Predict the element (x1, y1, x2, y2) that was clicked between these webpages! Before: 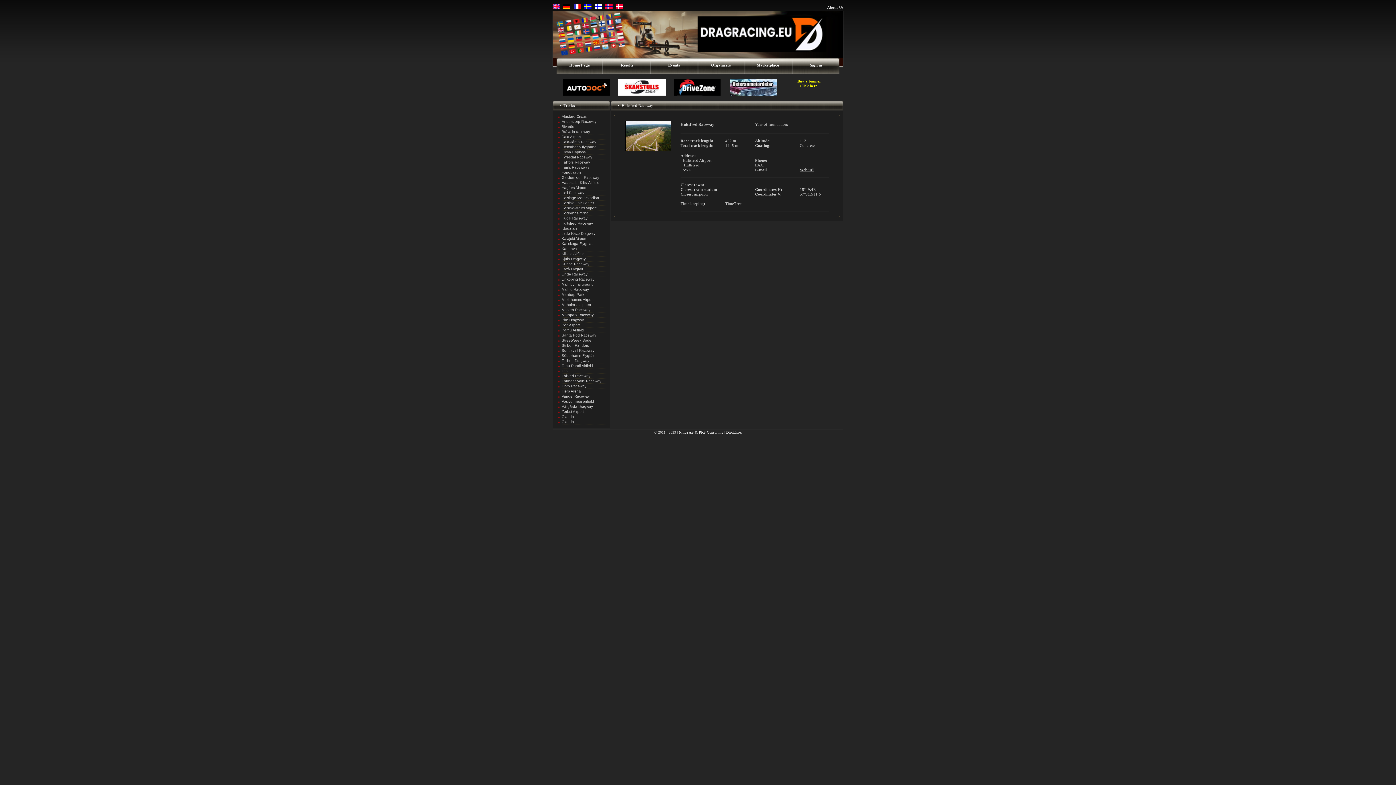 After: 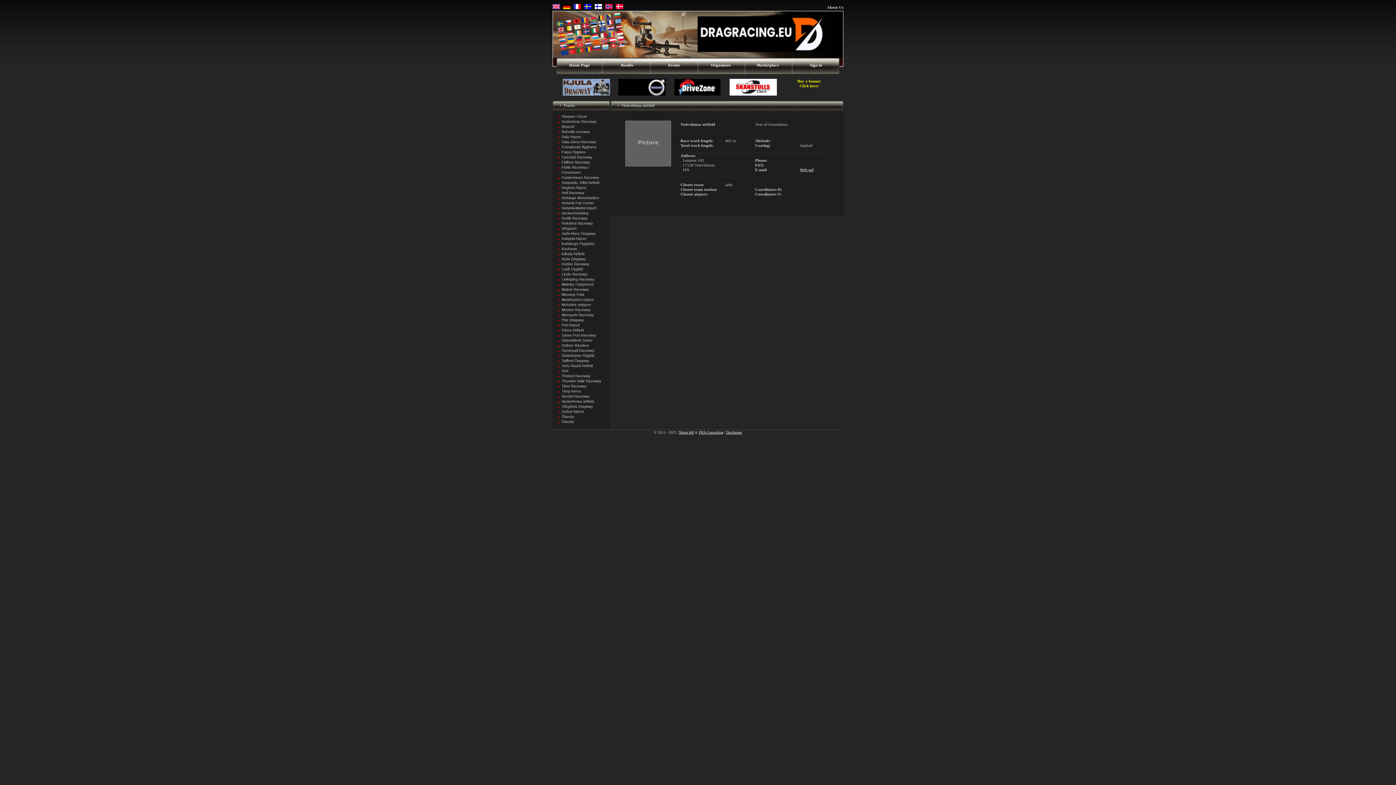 Action: label: Vesivehmaa airfield bbox: (557, 399, 594, 403)